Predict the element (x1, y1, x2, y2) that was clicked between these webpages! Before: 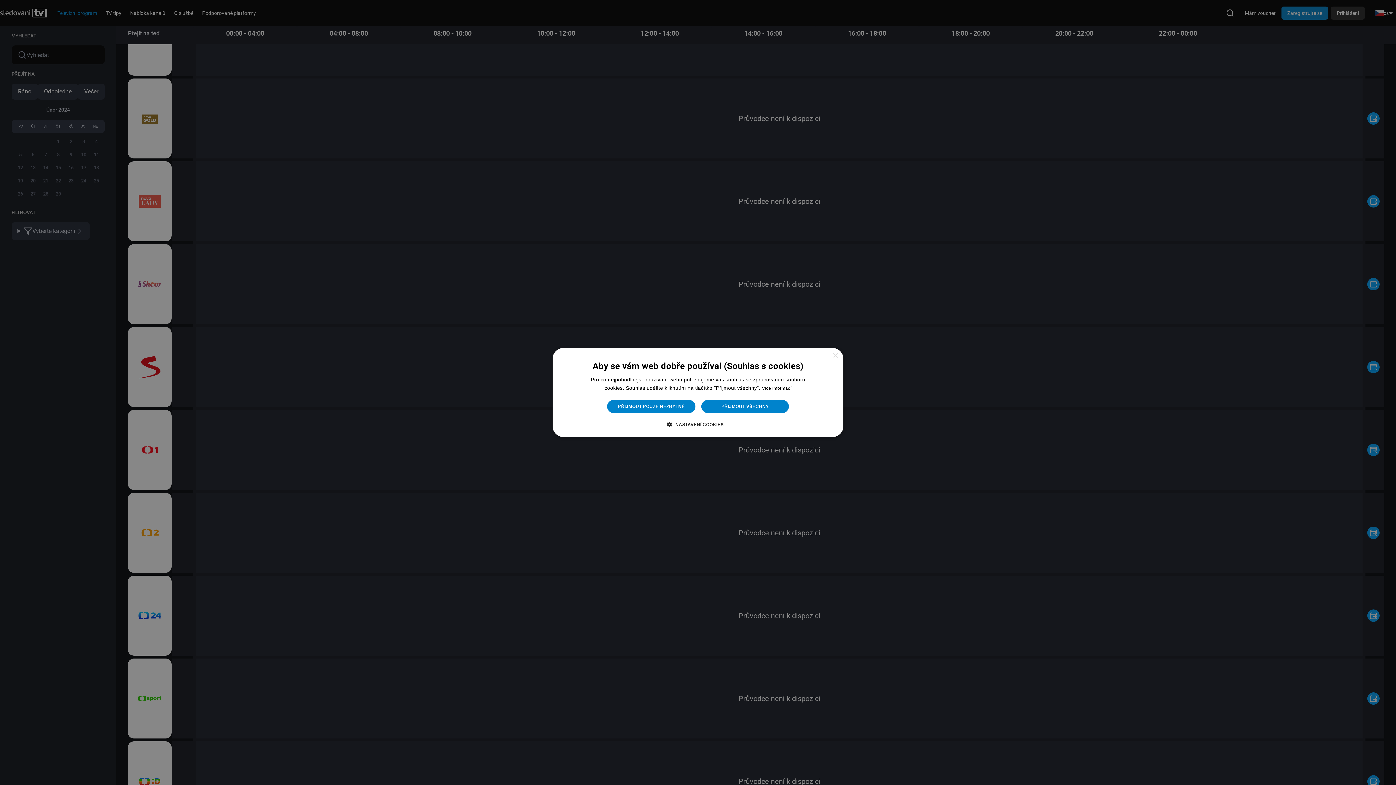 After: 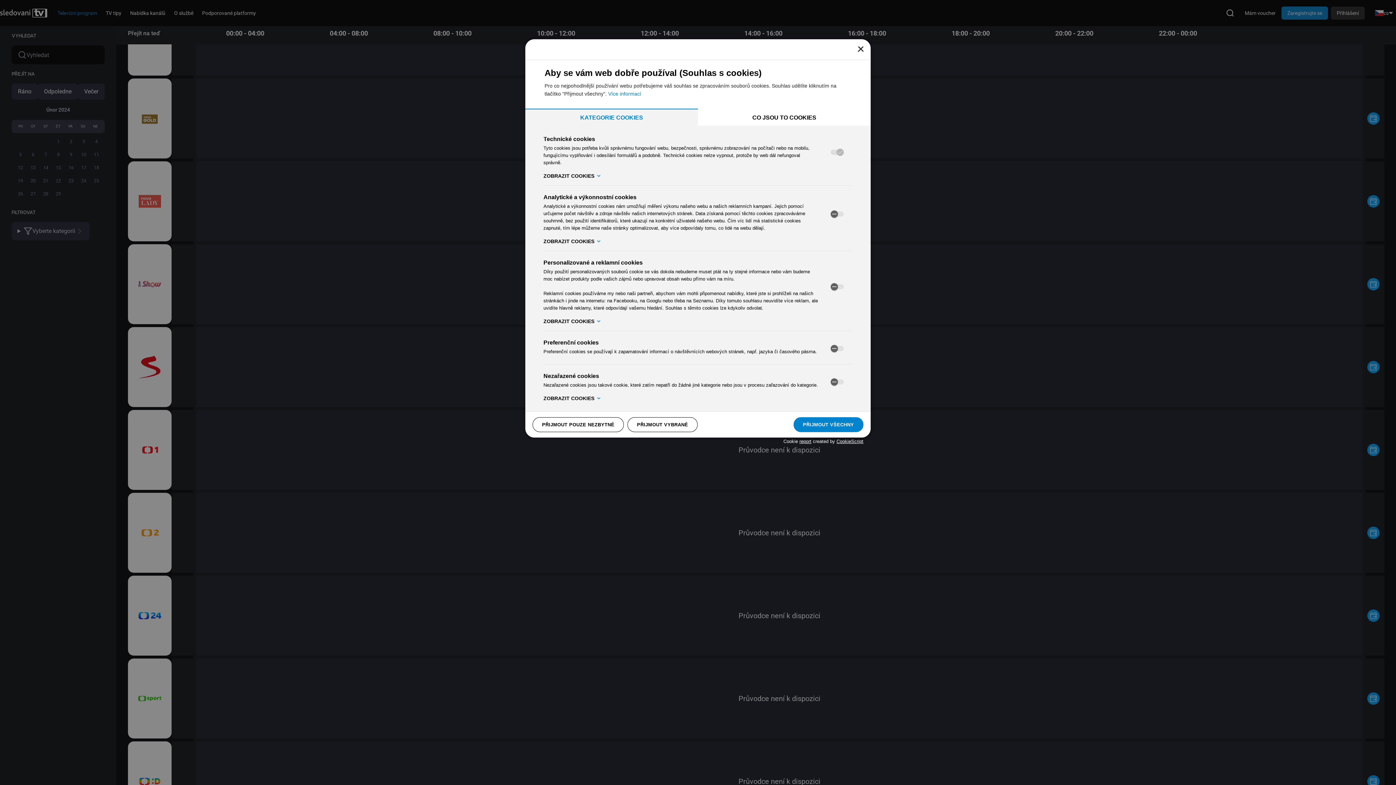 Action: bbox: (672, 420, 723, 428) label:  NASTAVENÍ COOKIES